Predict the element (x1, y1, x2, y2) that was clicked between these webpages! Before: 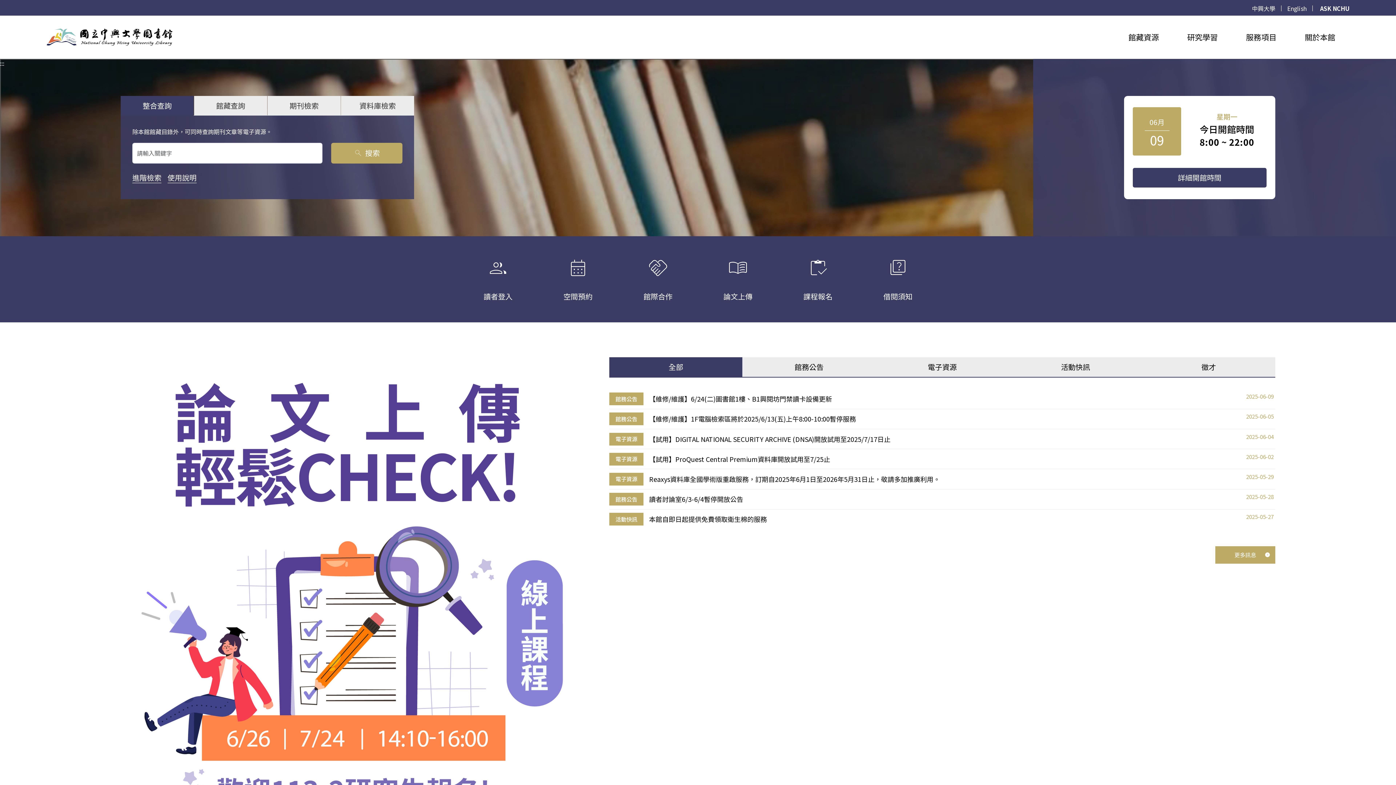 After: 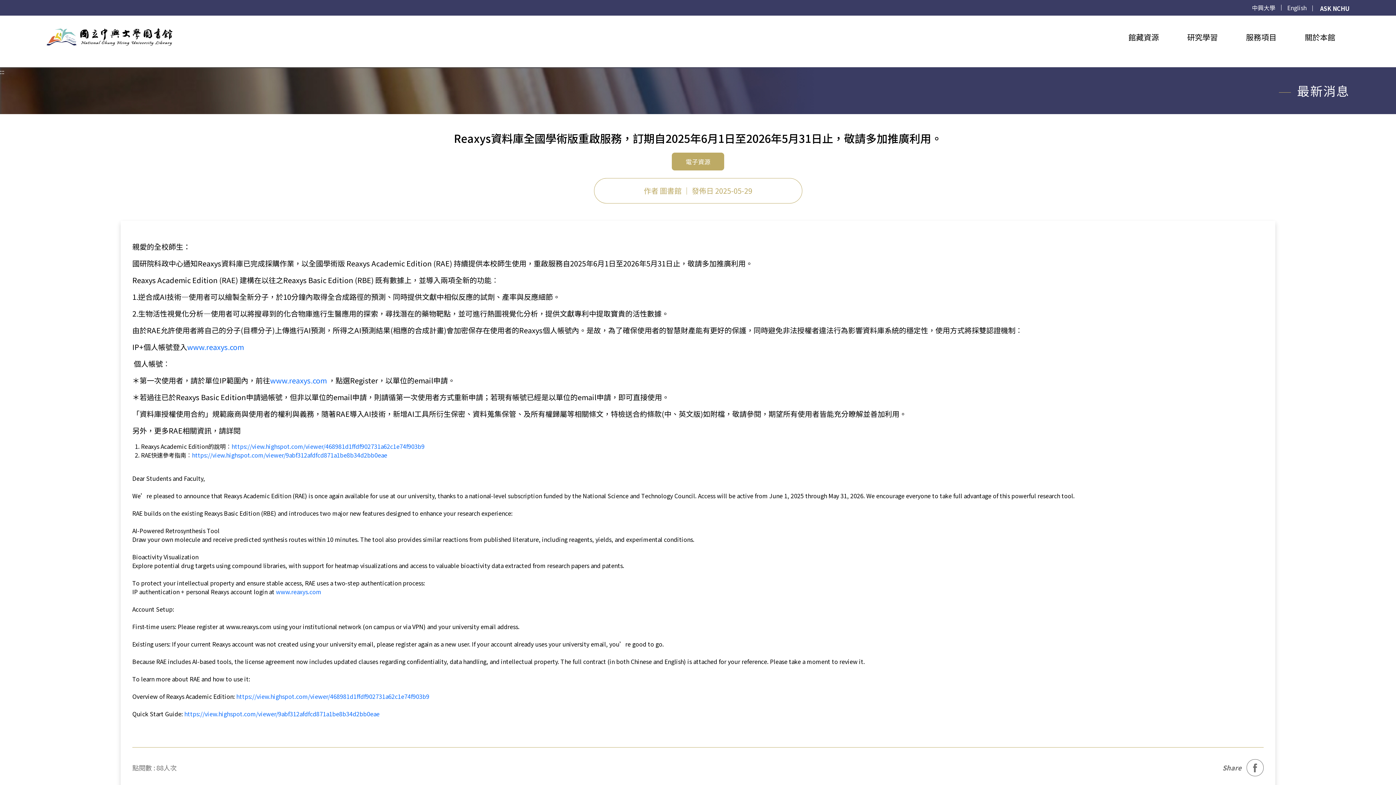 Action: bbox: (609, 469, 1275, 489) label: 電子資源
Reaxys資料庫全國學術版重啟服務，訂期自2025年6月1日至2026年5月31日止，敬請多加推廣利用。
2025-05-29